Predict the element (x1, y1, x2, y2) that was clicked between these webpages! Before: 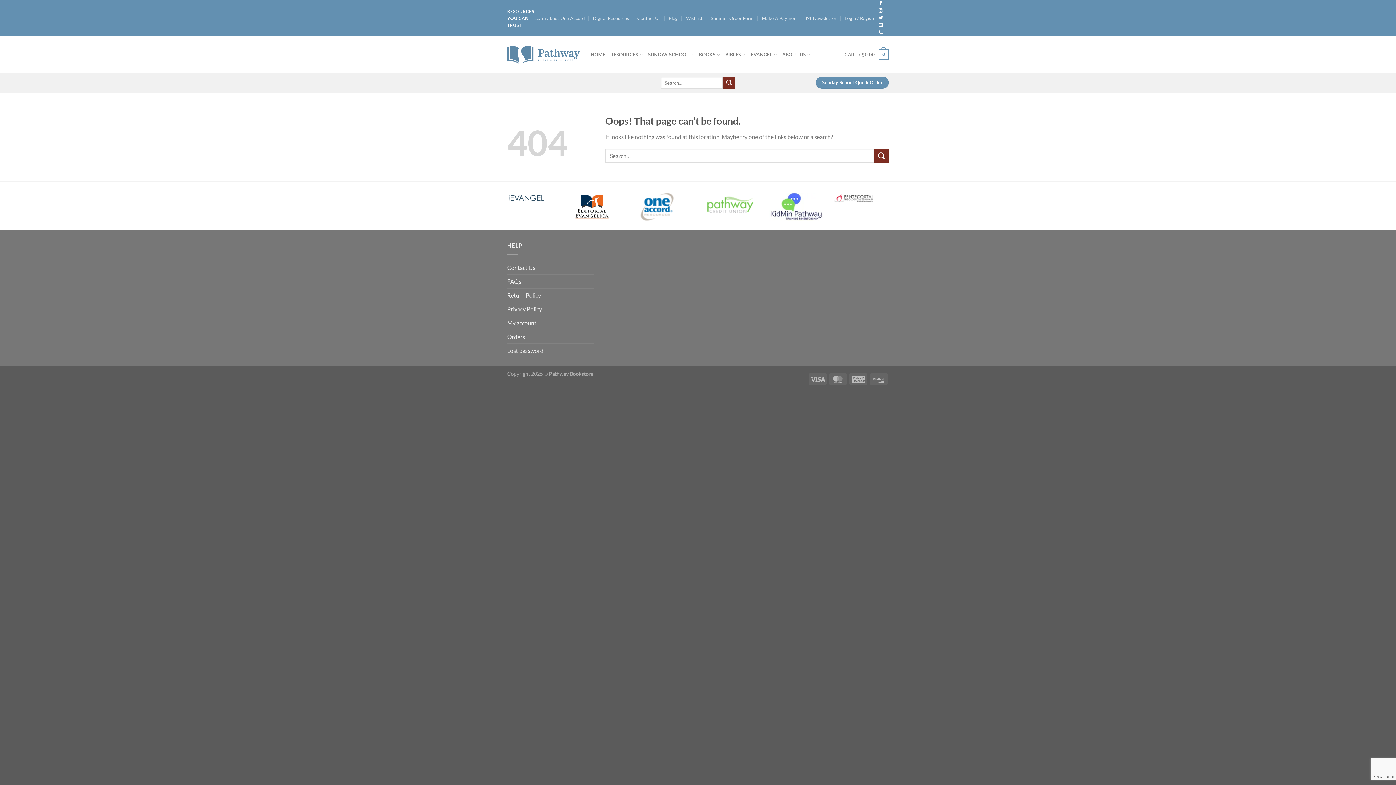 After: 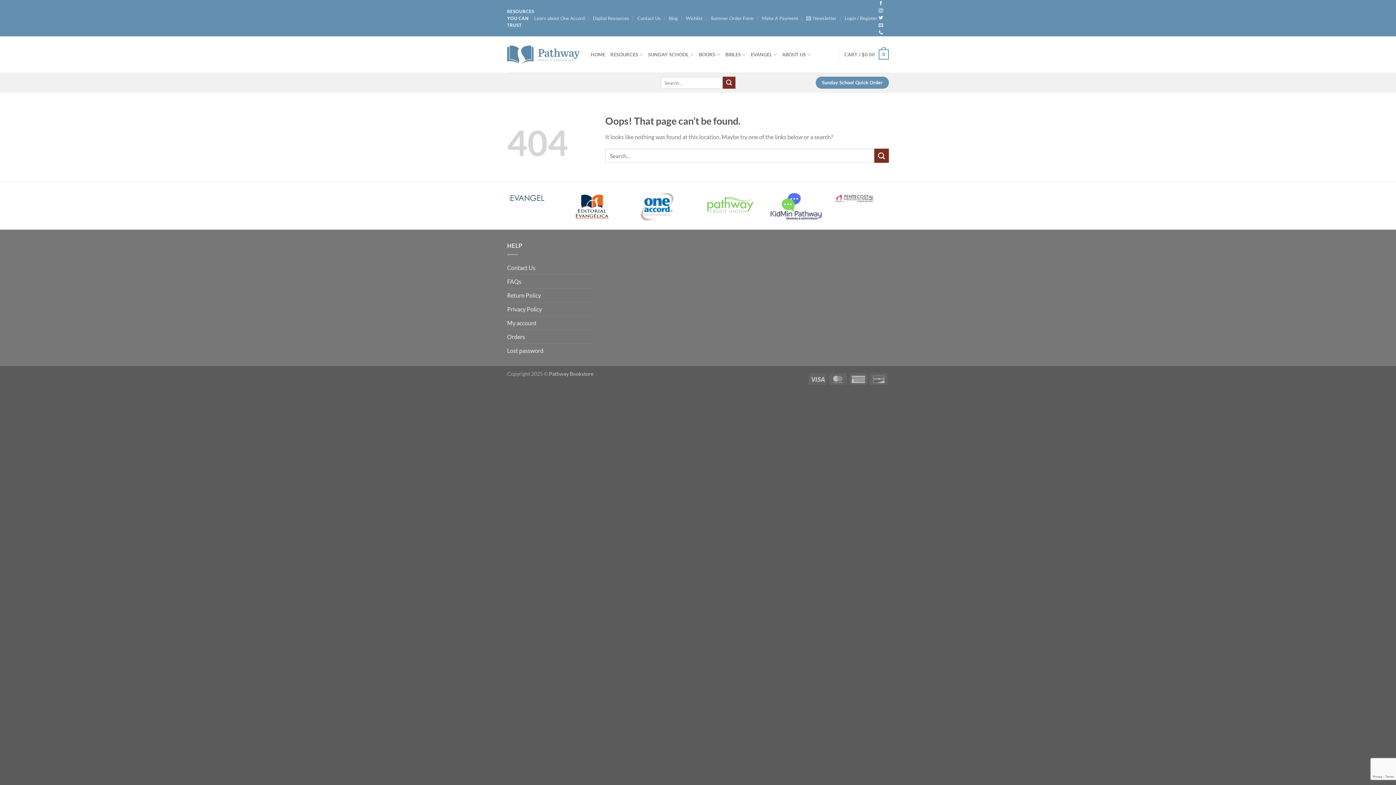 Action: bbox: (507, 193, 546, 200)